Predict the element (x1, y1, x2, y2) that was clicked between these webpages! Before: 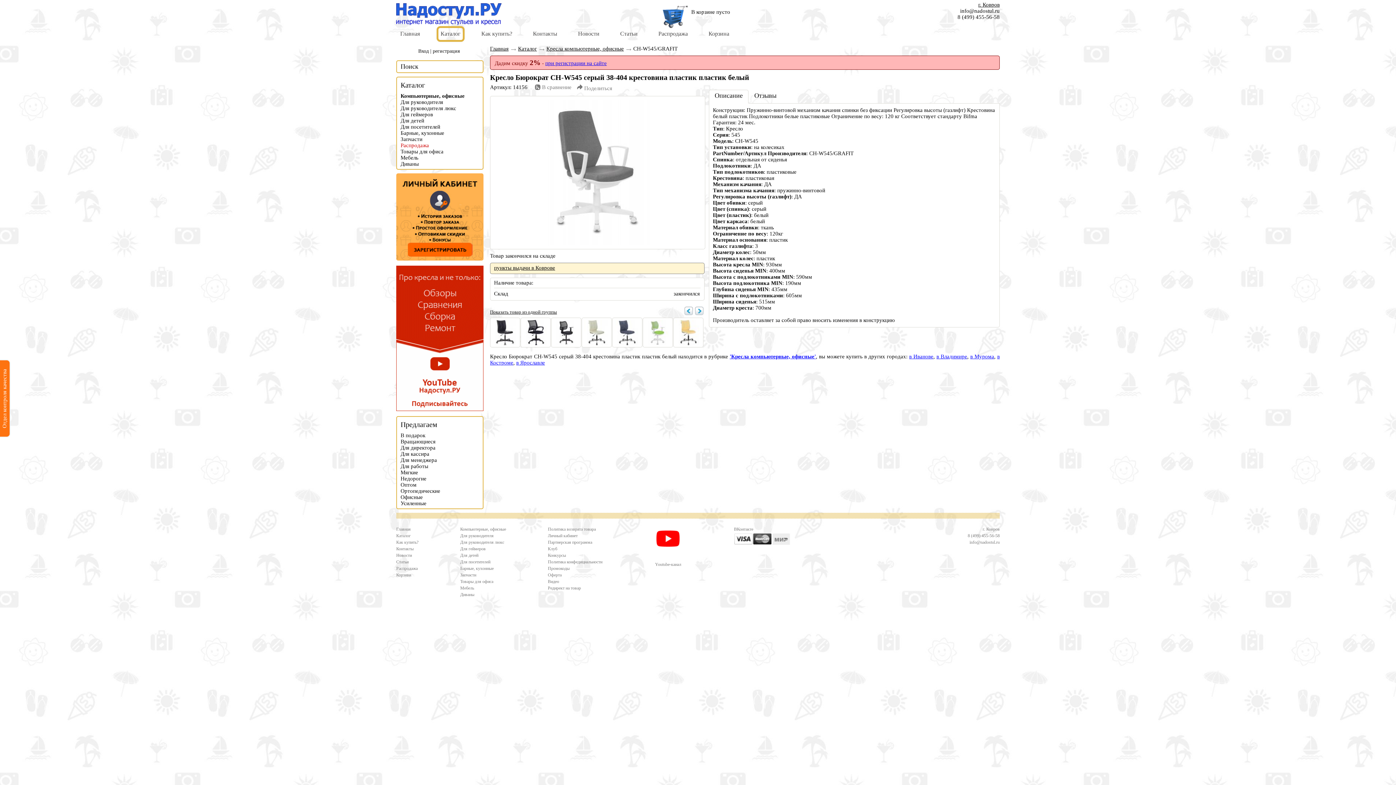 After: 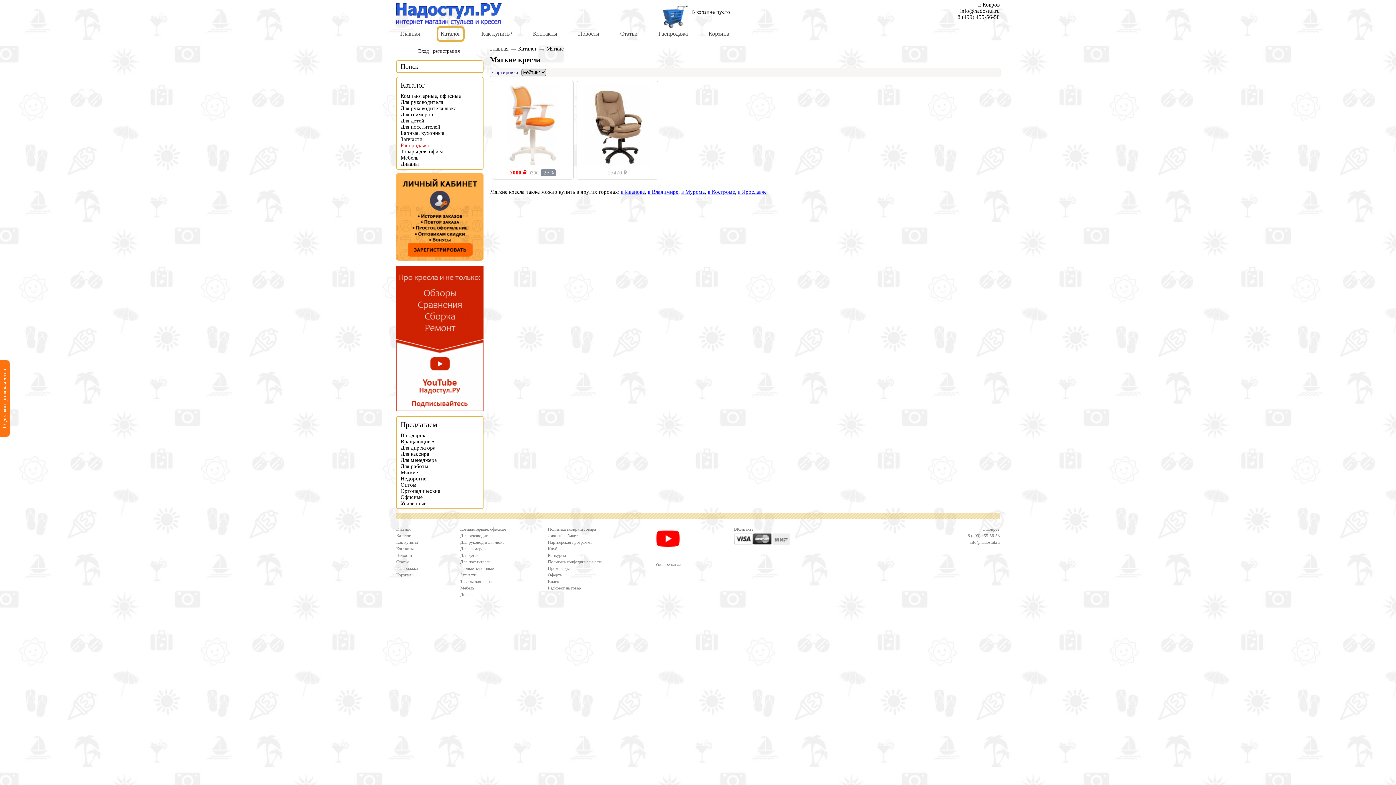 Action: bbox: (400, 469, 418, 475) label: Мягкие